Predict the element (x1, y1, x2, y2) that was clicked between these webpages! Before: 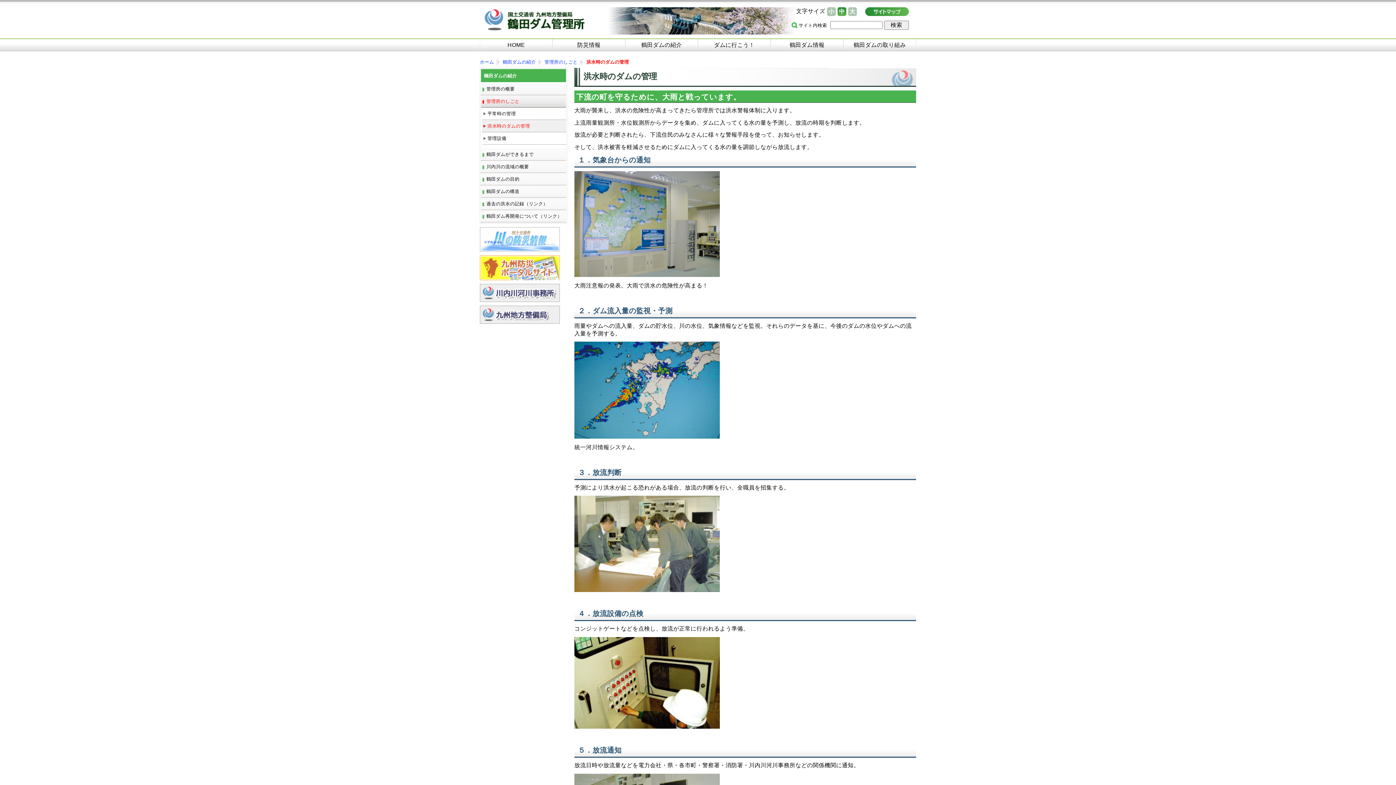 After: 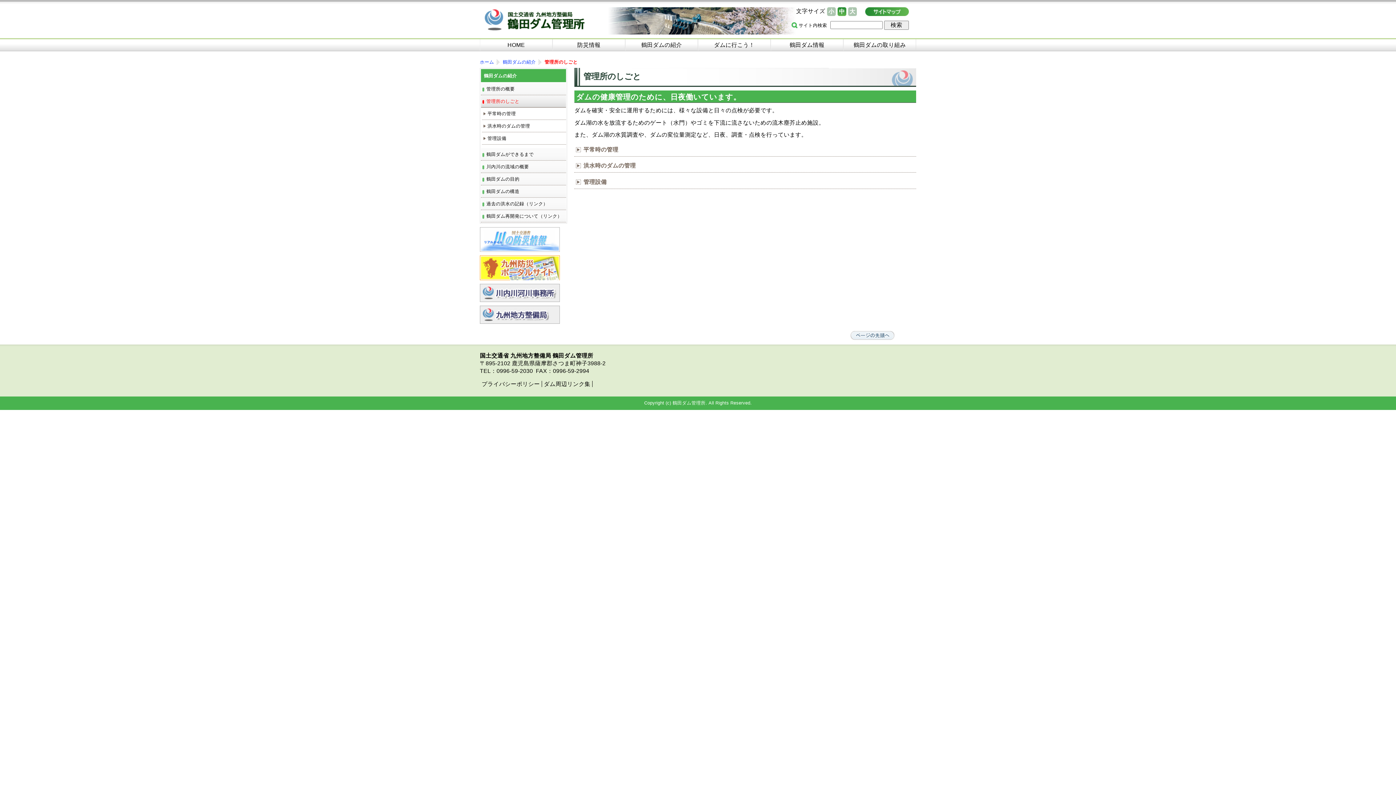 Action: bbox: (481, 95, 566, 107) label: 管理所のしごと